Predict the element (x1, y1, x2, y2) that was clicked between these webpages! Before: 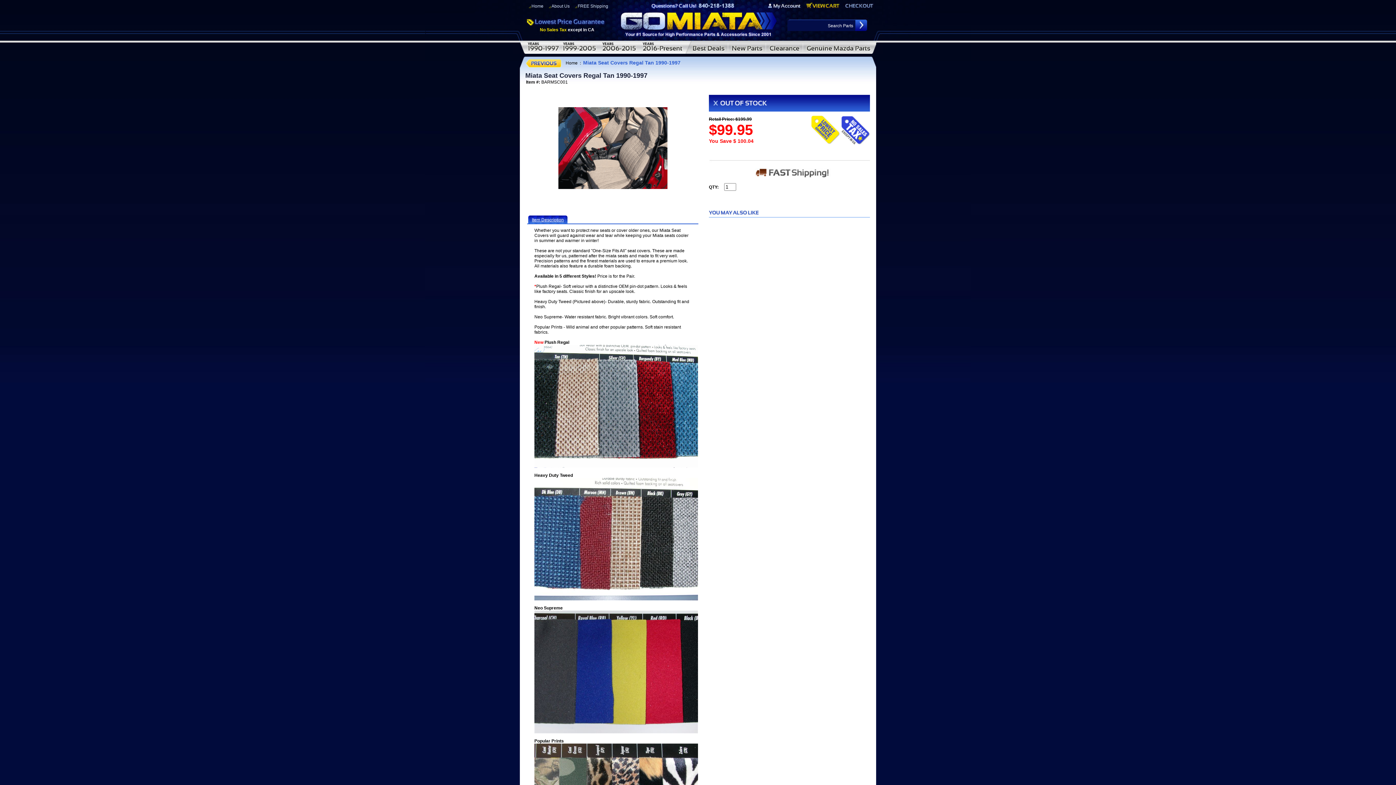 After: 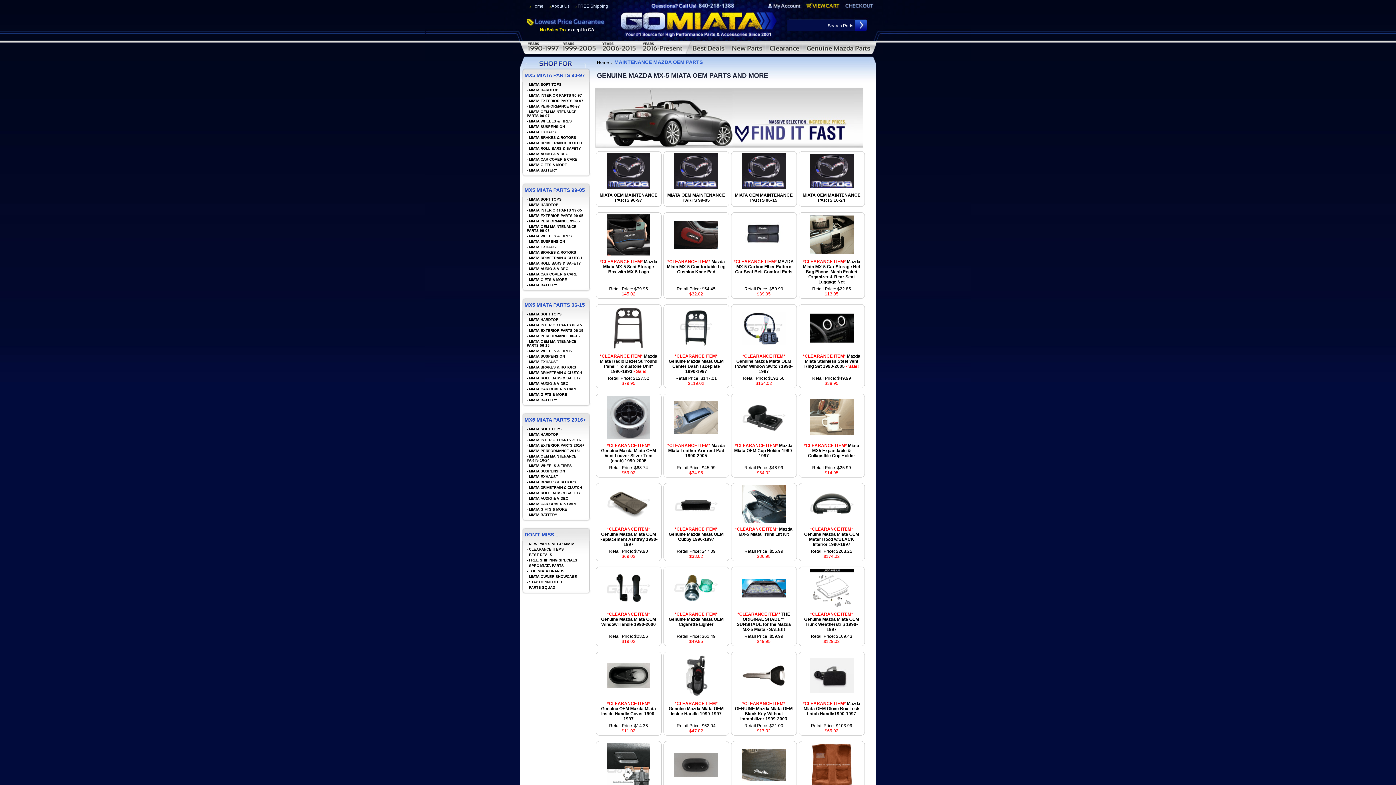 Action: bbox: (803, 40, 876, 53)